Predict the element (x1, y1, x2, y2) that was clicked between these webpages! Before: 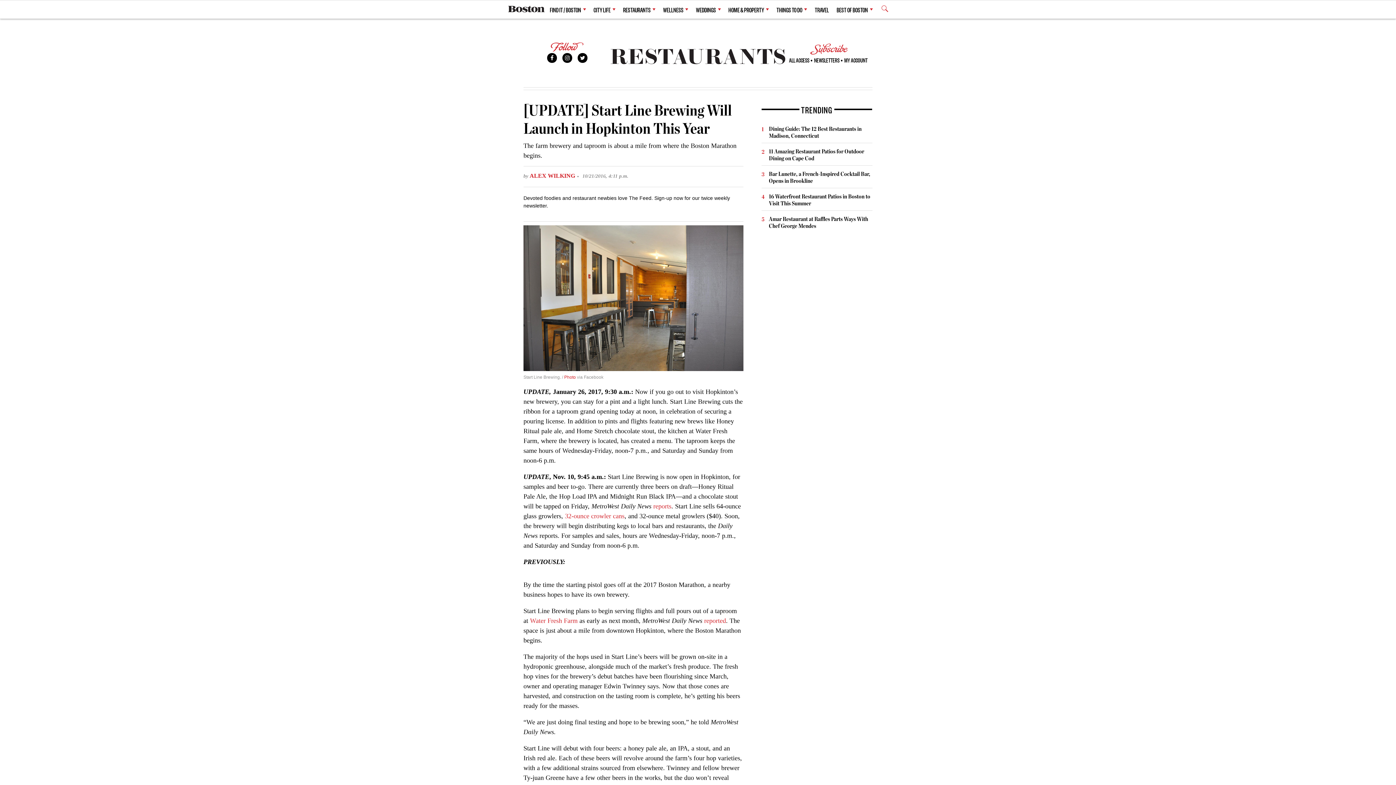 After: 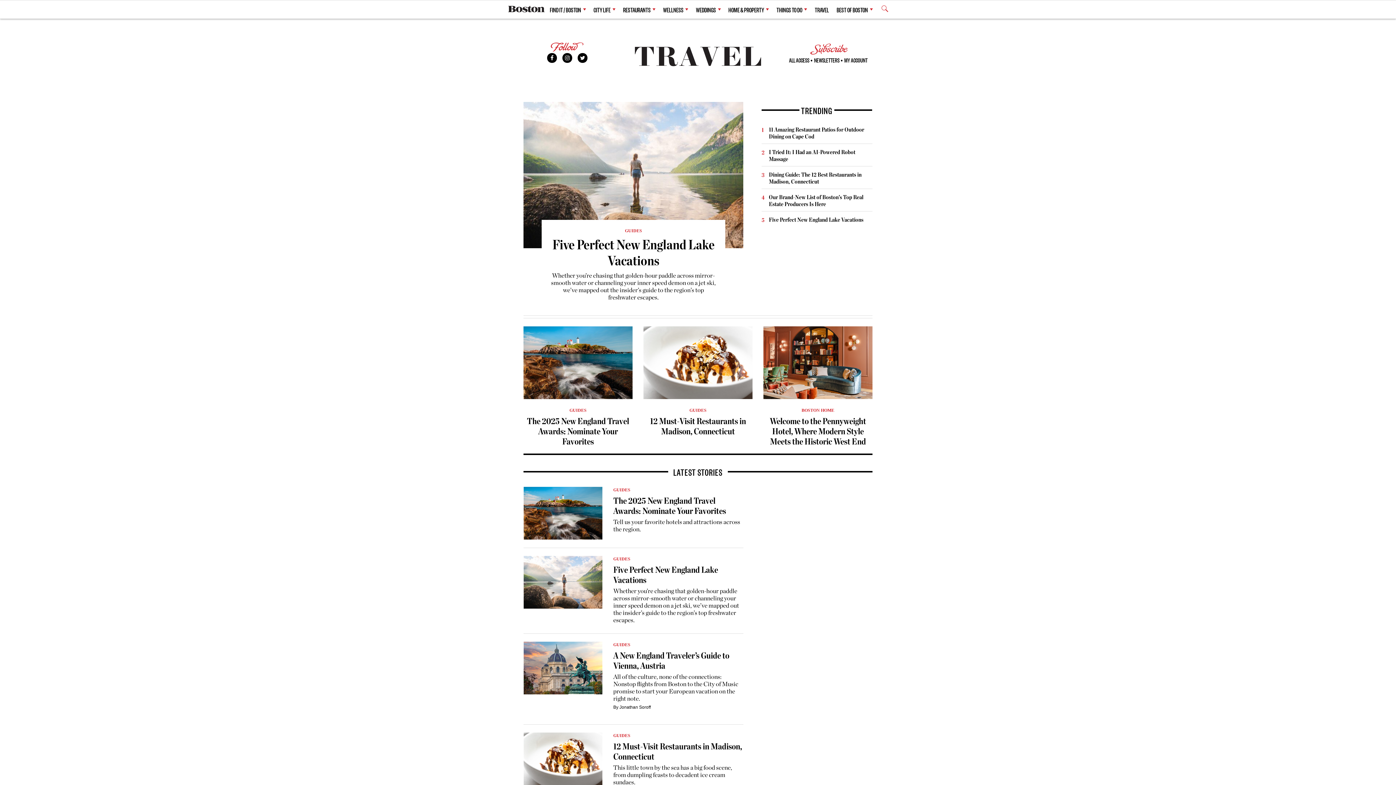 Action: label: TRAVEL bbox: (815, 1, 829, 17)